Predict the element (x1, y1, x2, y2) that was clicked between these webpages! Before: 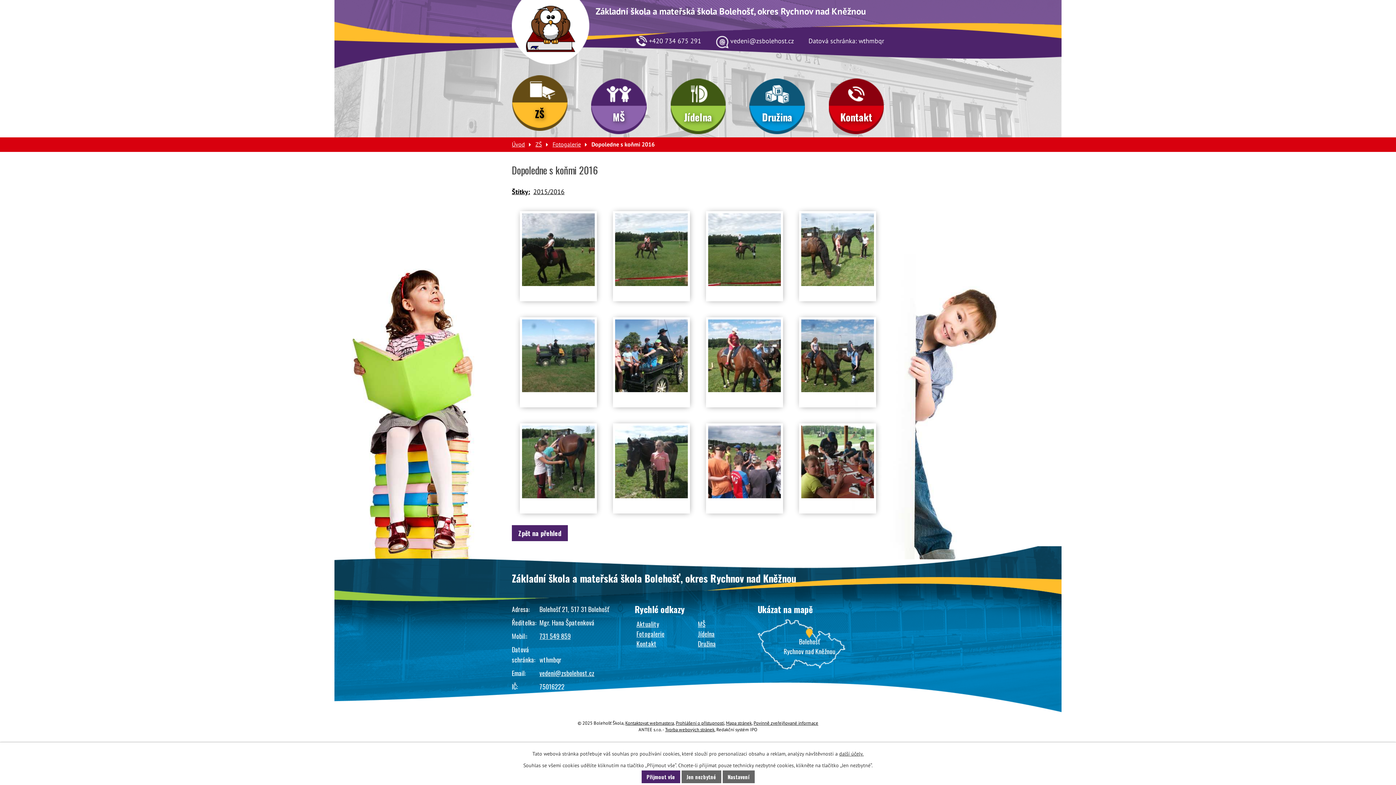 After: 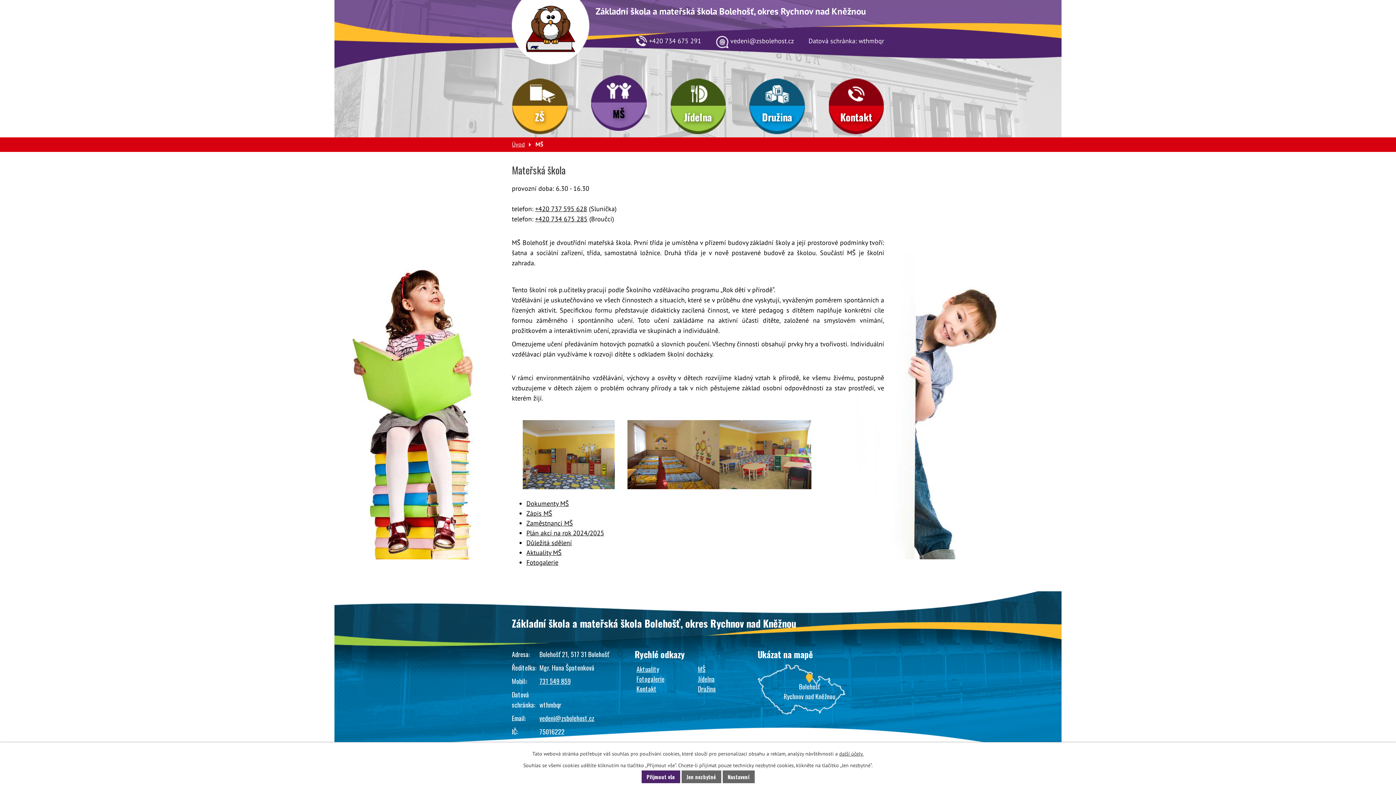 Action: bbox: (698, 619, 755, 629) label: MŠ